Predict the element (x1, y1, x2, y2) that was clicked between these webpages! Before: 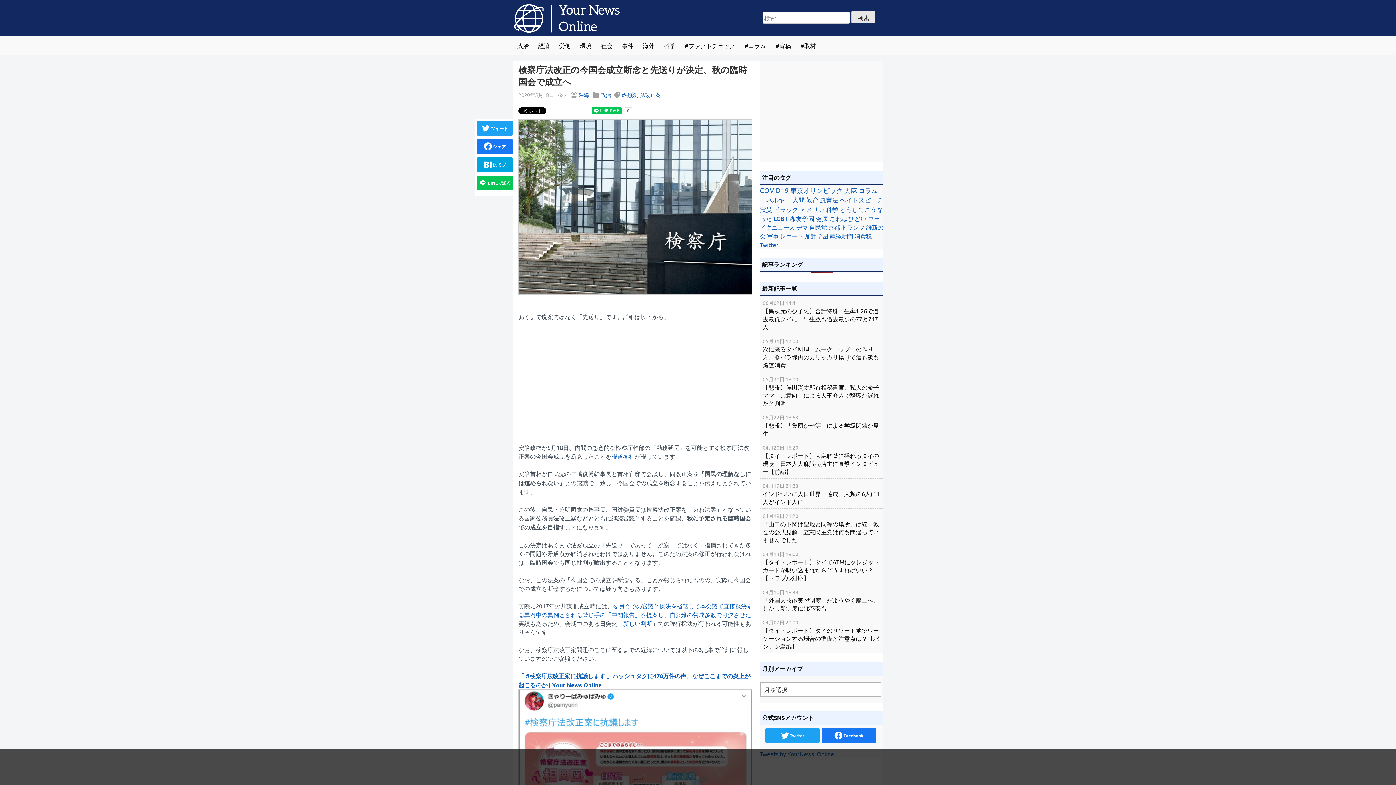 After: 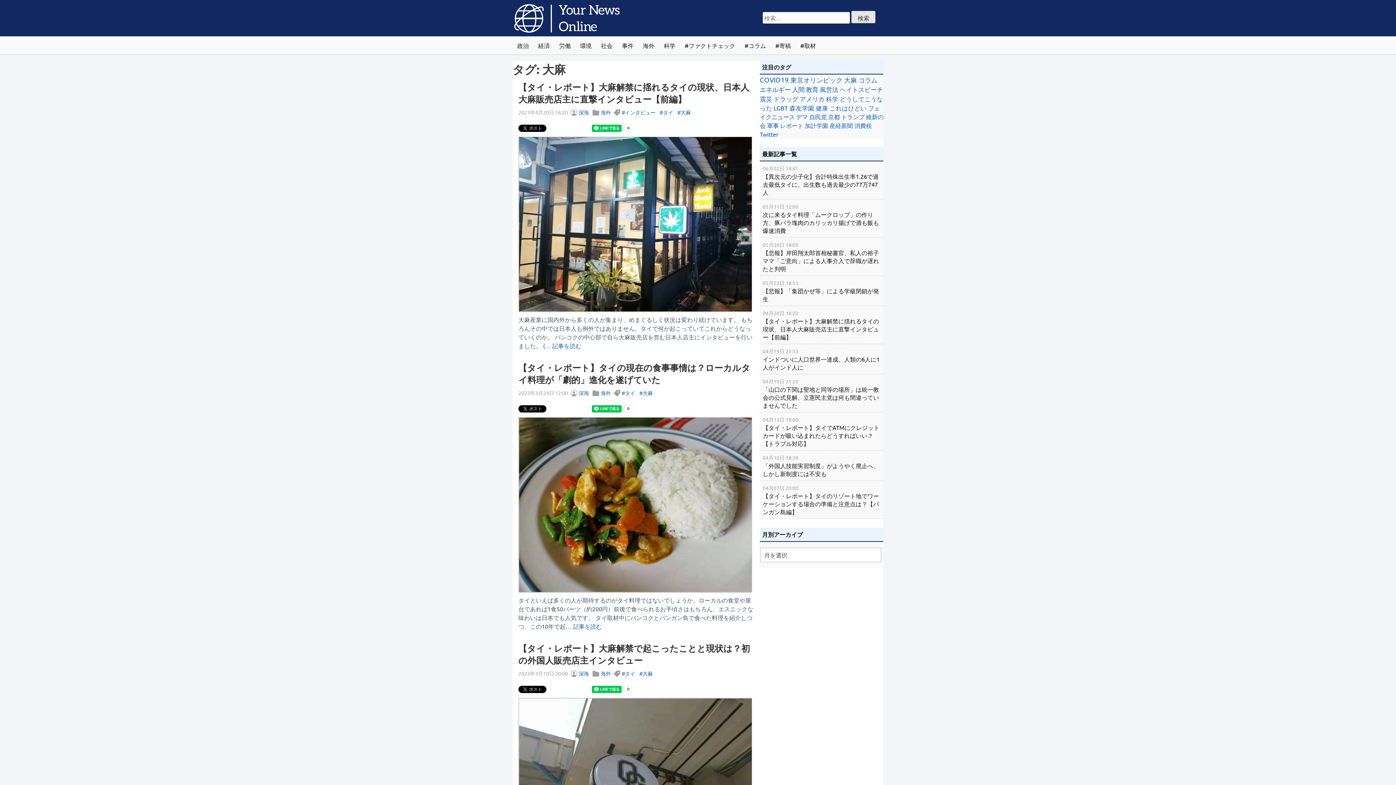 Action: bbox: (844, 186, 857, 194) label: 大麻 (116個の項目)